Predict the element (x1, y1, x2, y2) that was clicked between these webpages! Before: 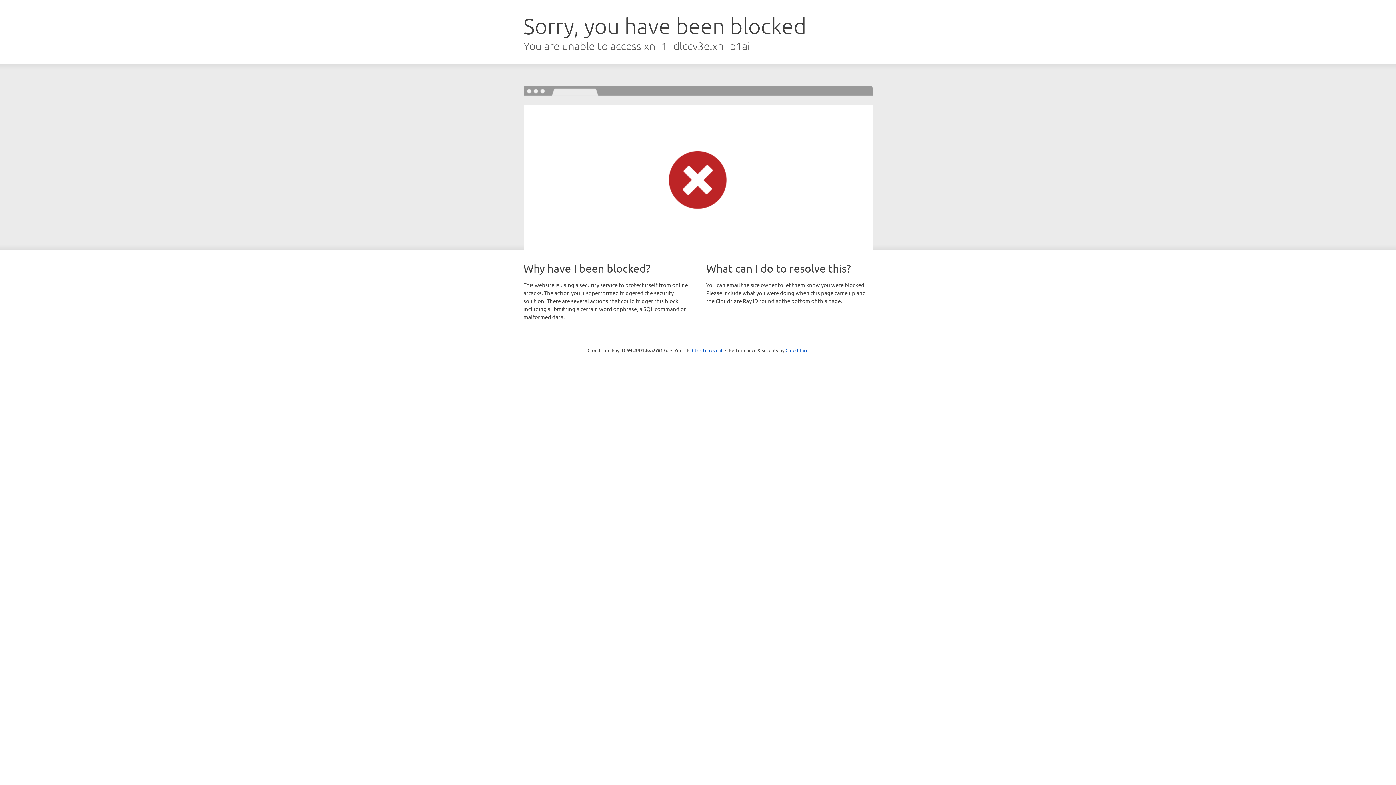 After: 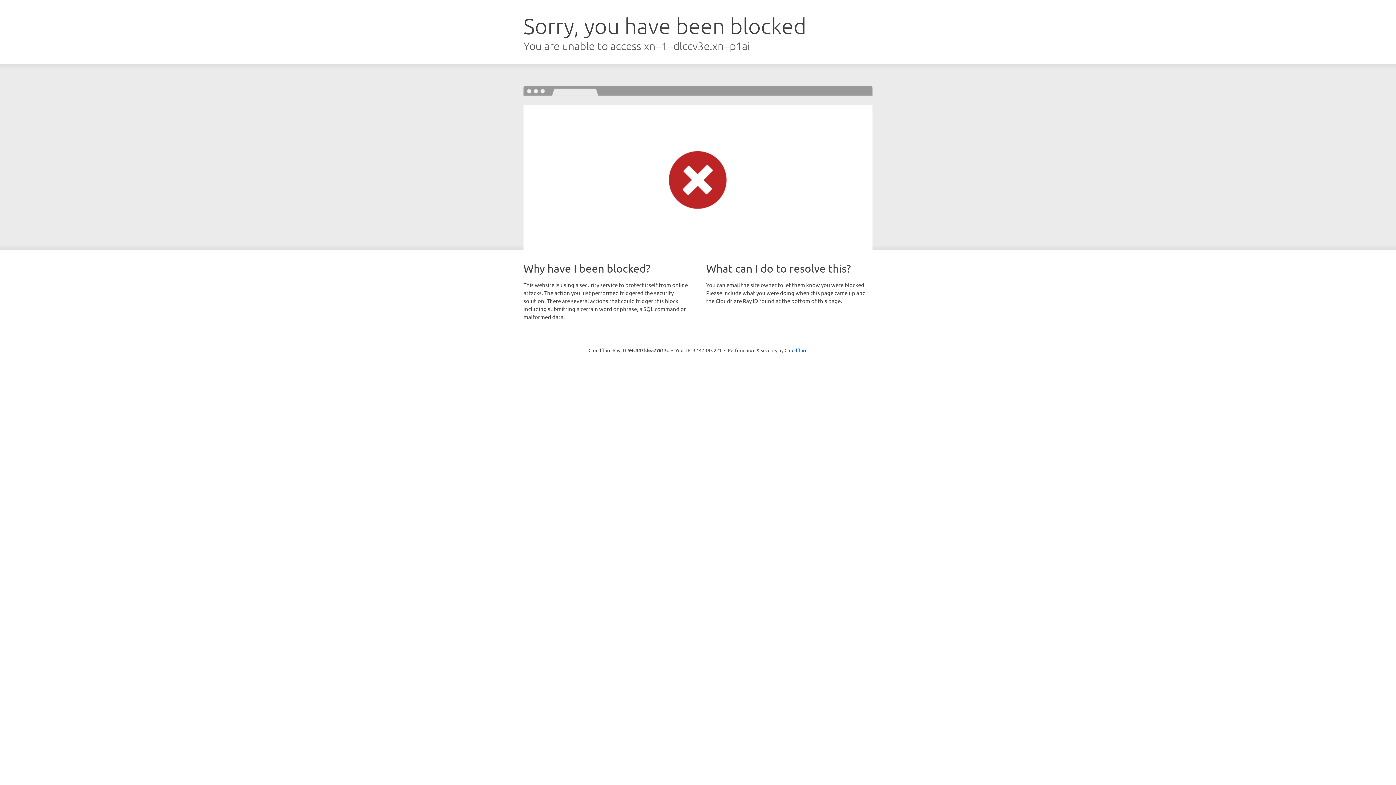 Action: bbox: (692, 346, 722, 353) label: Click to reveal